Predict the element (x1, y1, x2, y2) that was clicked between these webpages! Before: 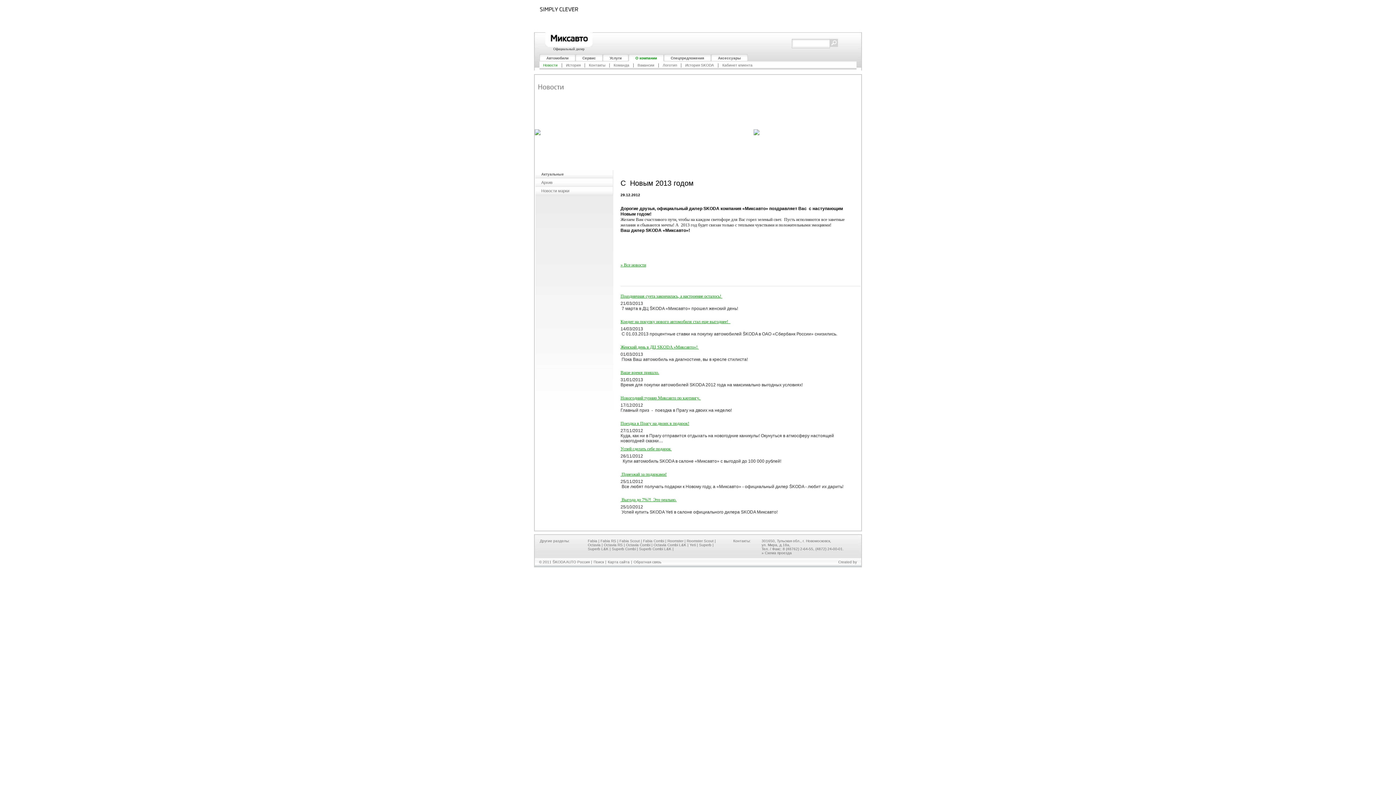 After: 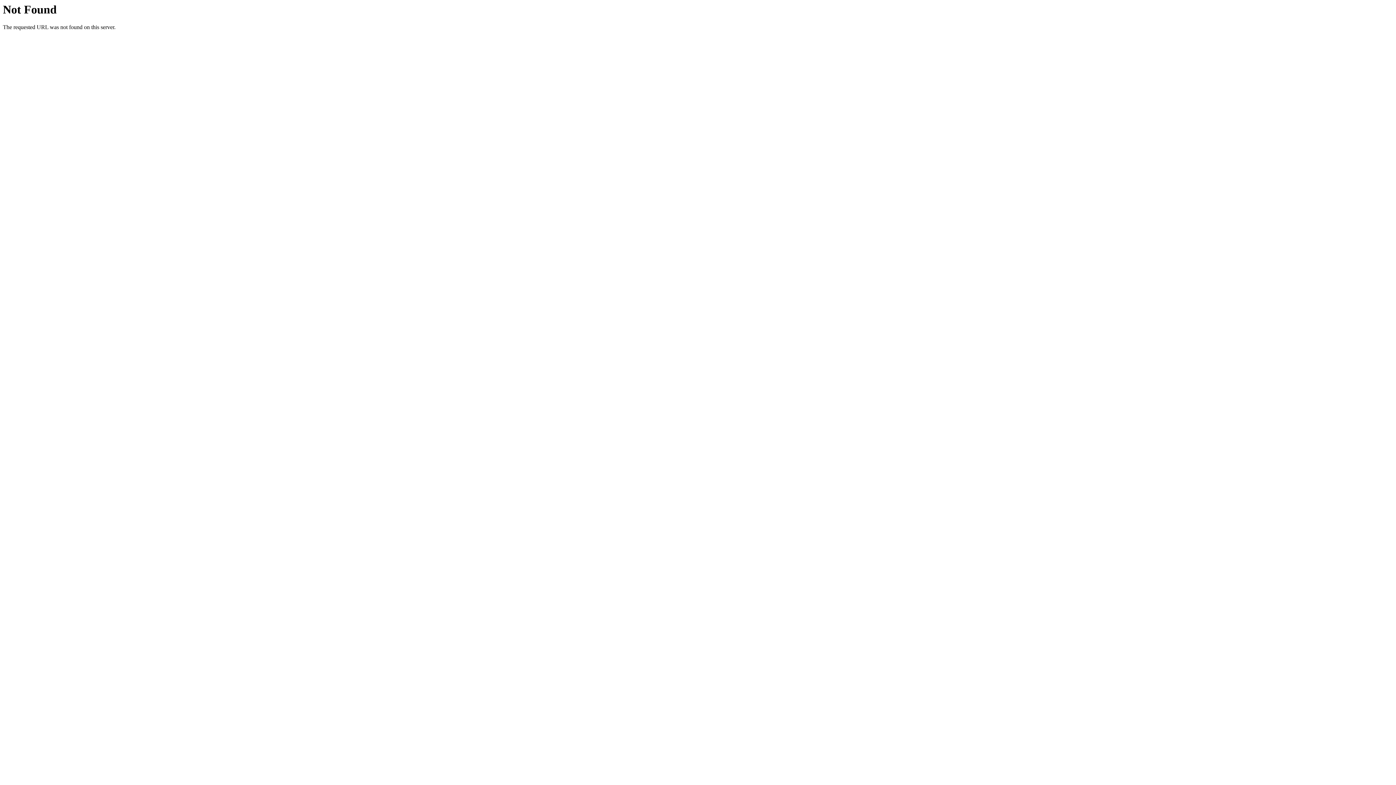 Action: label: Кредит на покупку нового автомобиля стал еще выгоднее!   bbox: (620, 314, 730, 325)